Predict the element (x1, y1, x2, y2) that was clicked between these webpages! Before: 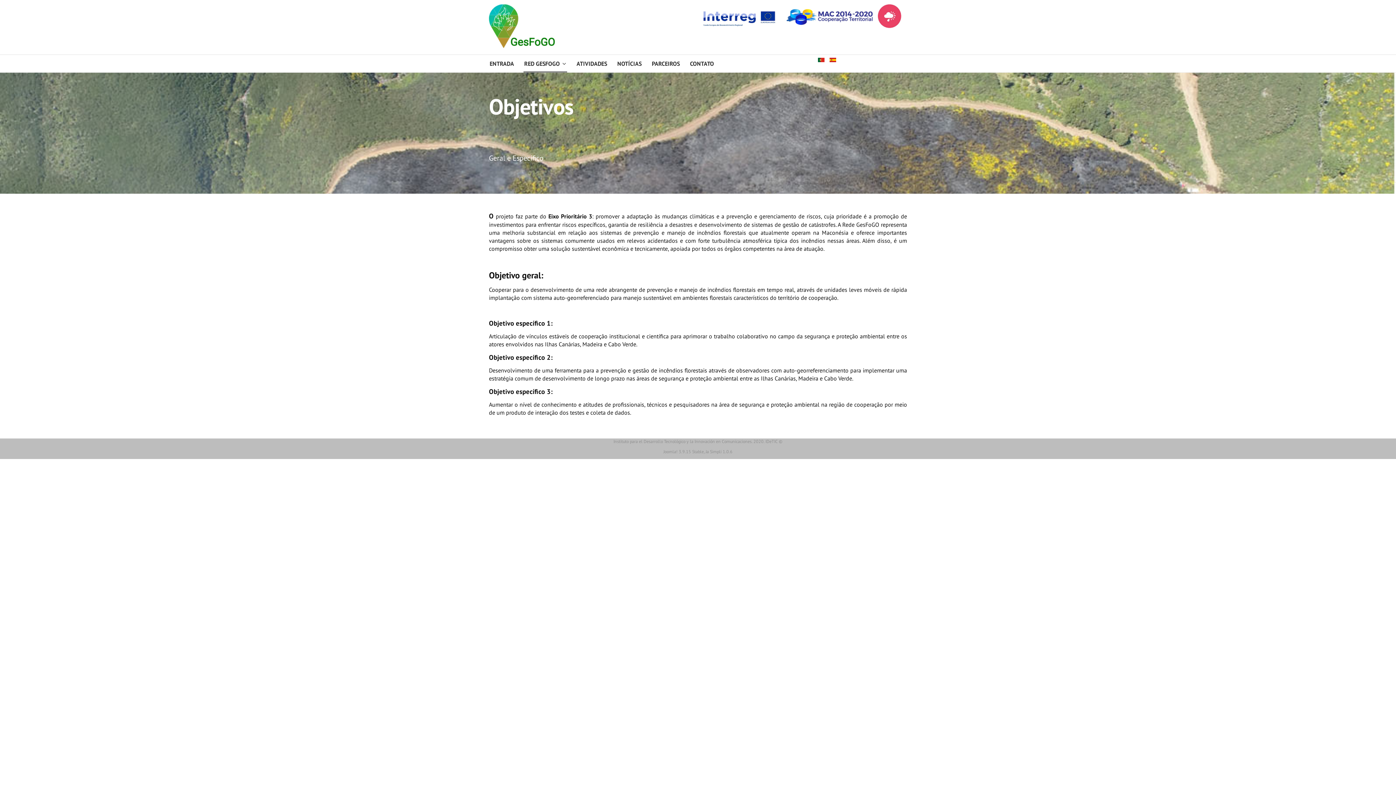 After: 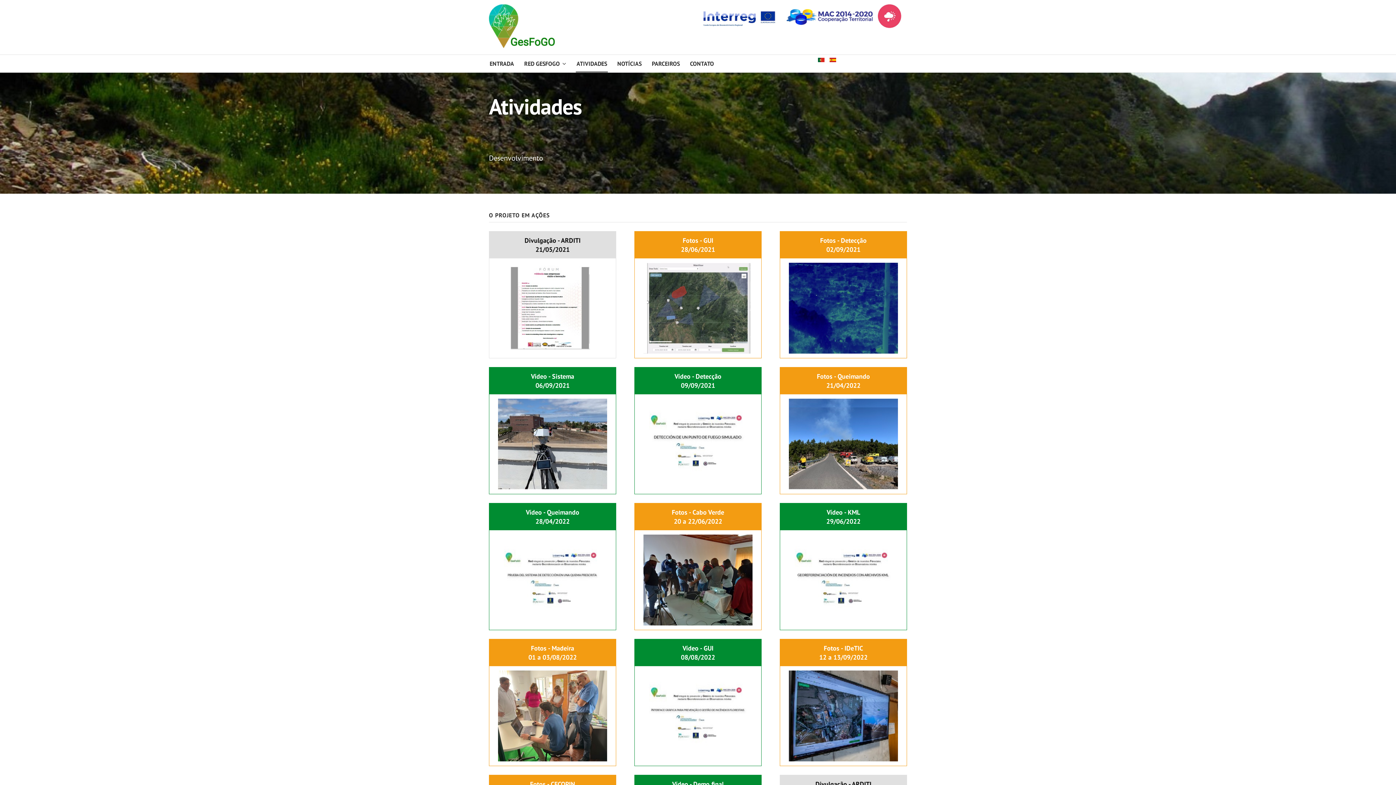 Action: label: ATIVIDADES bbox: (576, 54, 608, 72)